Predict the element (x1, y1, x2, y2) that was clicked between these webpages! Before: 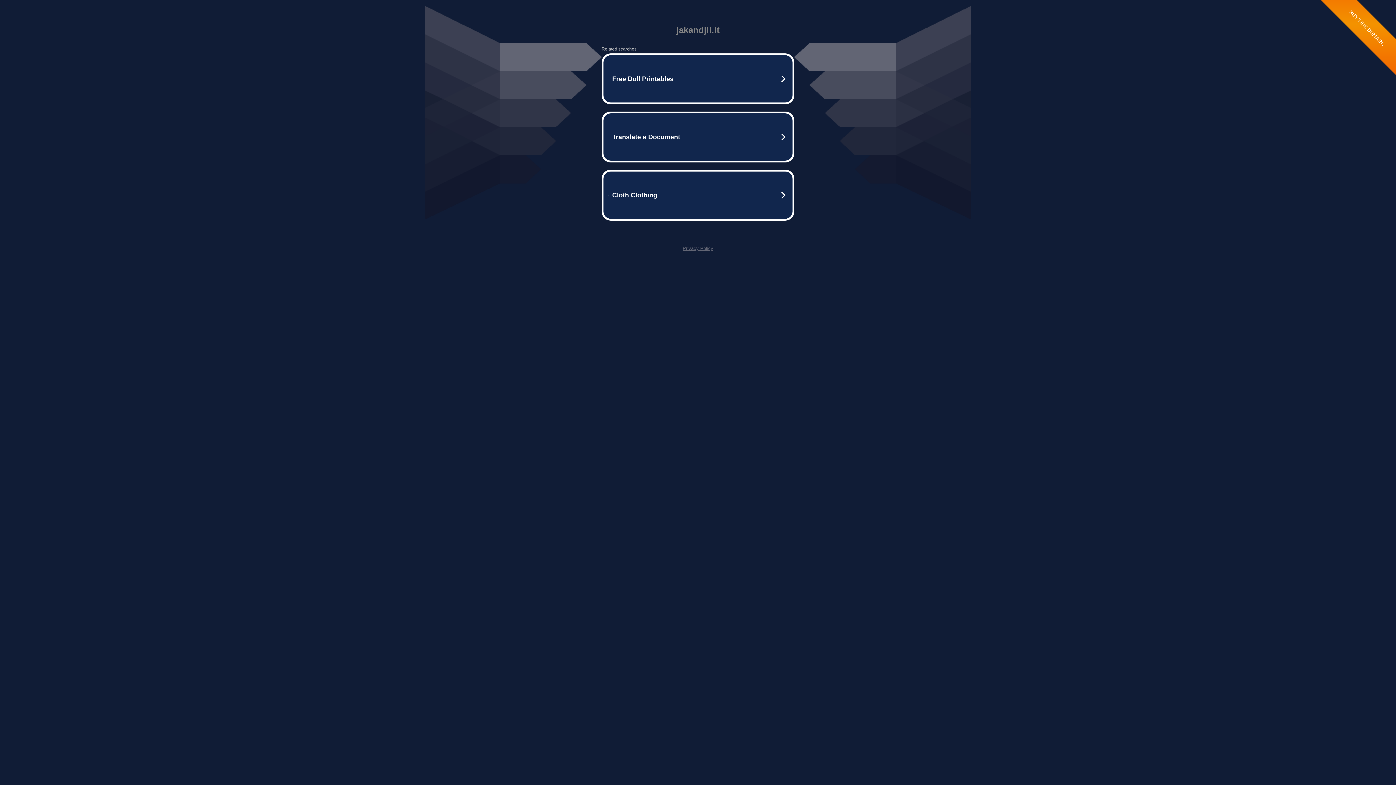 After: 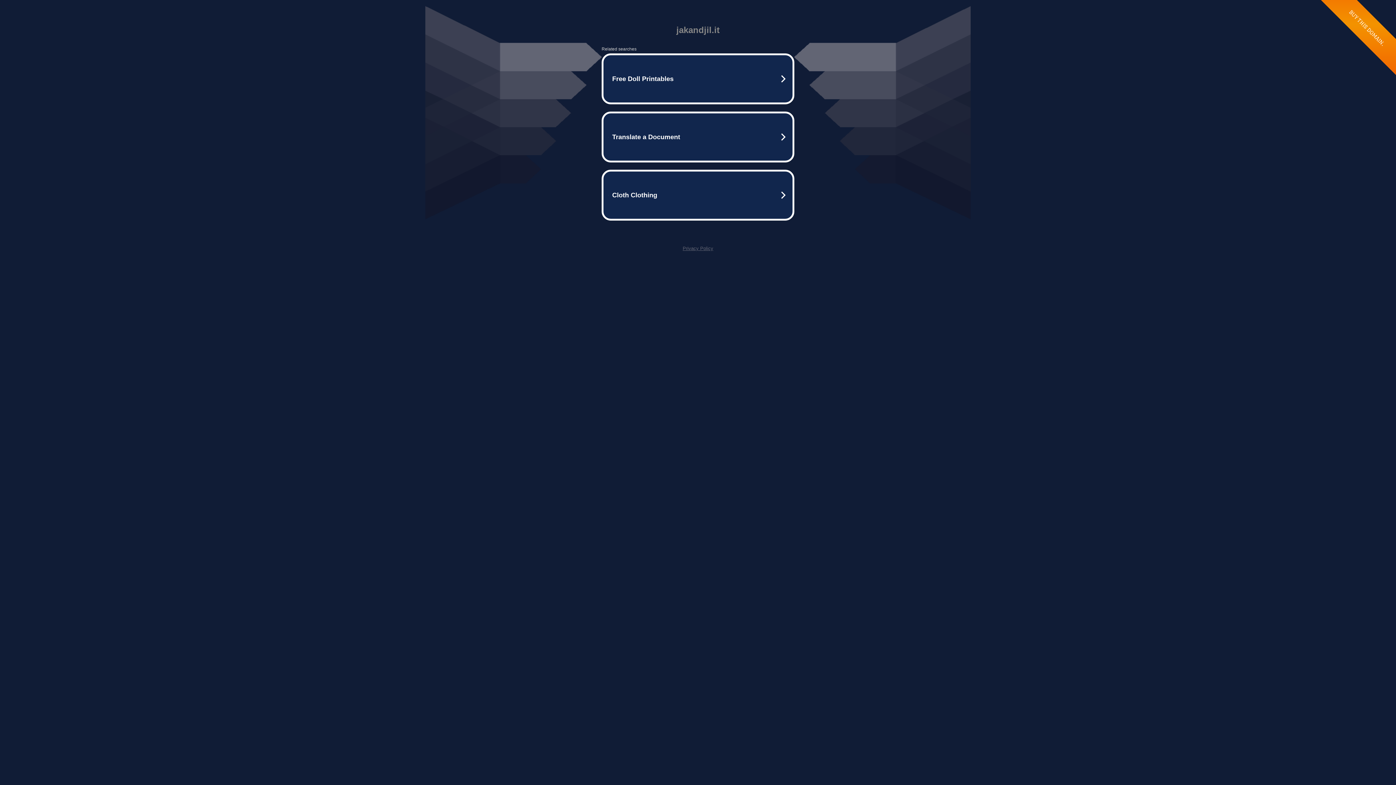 Action: label: Privacy Policy bbox: (682, 245, 713, 251)